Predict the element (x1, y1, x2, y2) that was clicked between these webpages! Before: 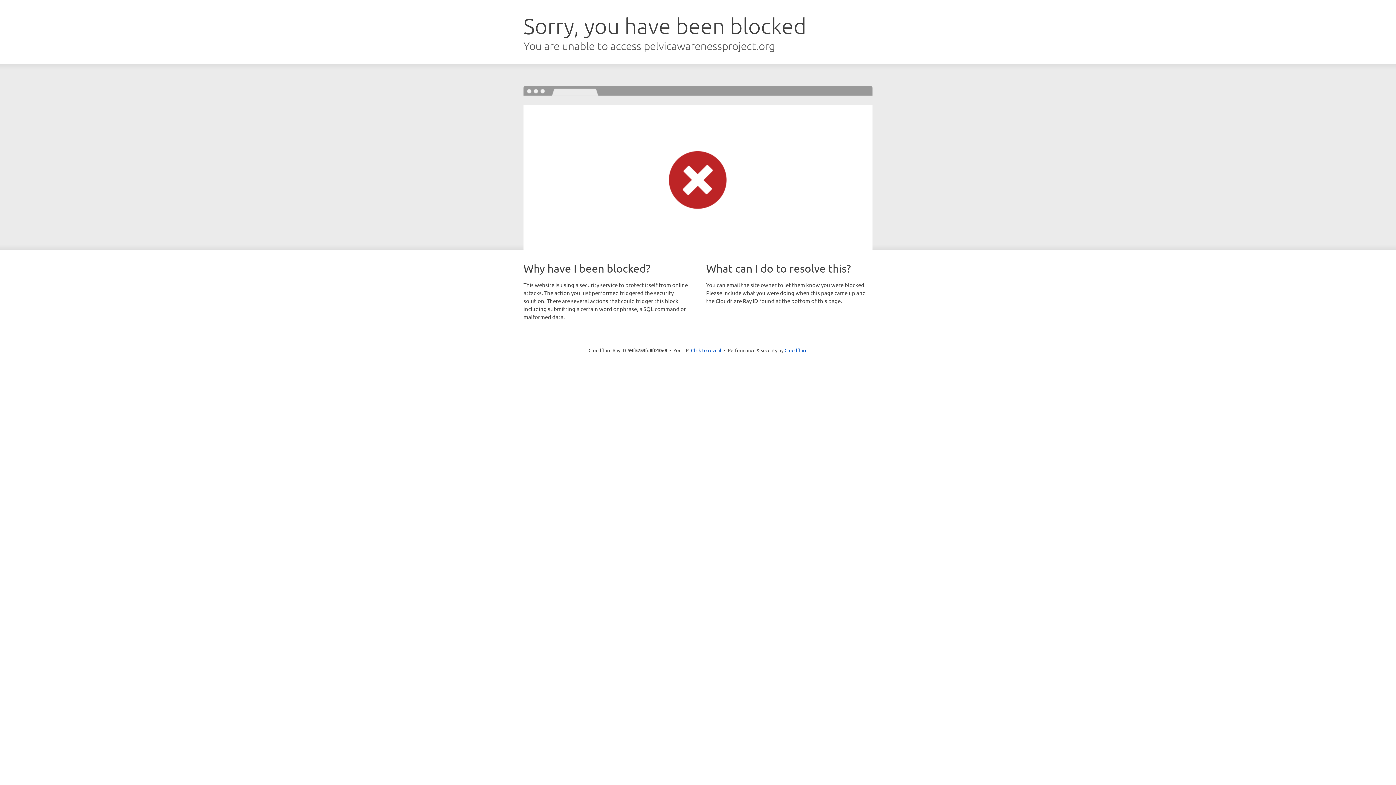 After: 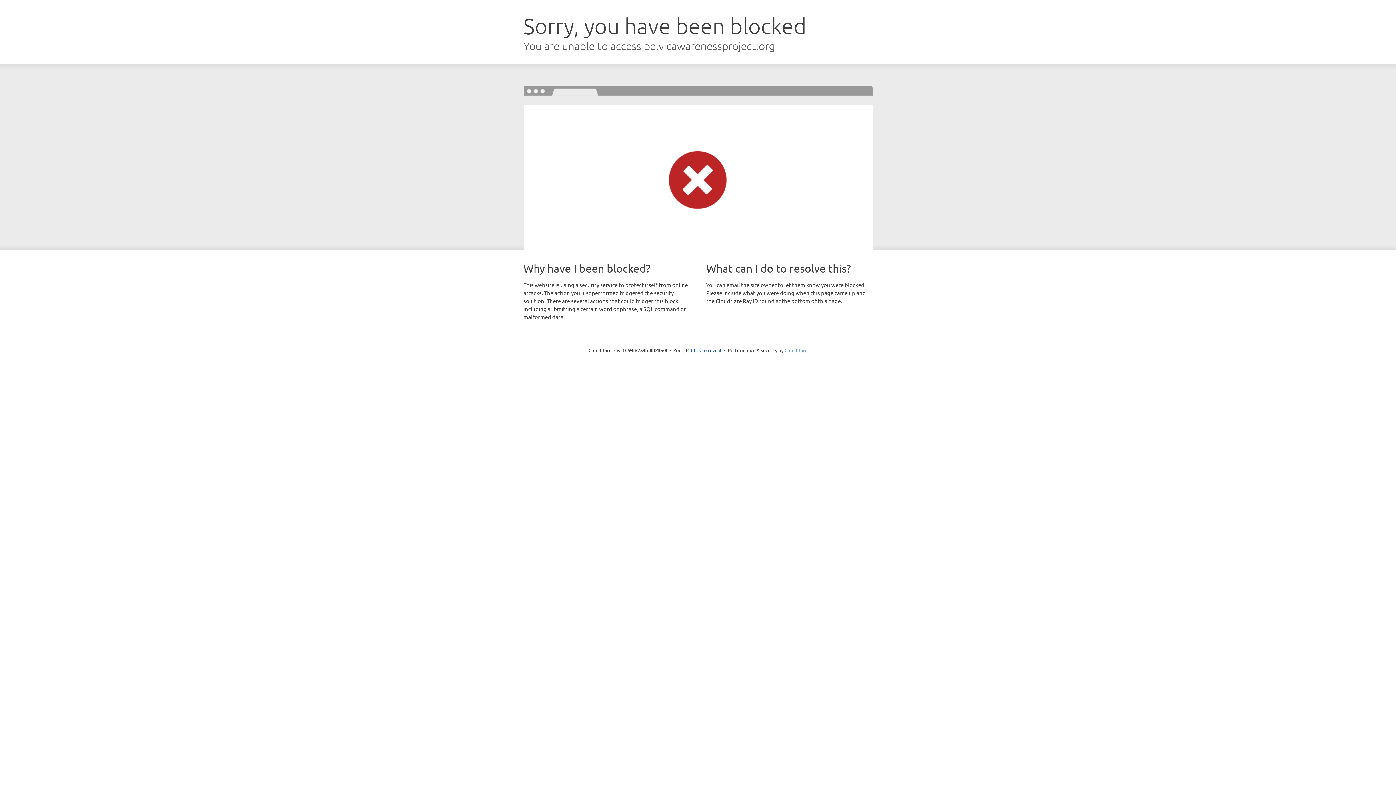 Action: bbox: (784, 347, 807, 353) label: Cloudflare